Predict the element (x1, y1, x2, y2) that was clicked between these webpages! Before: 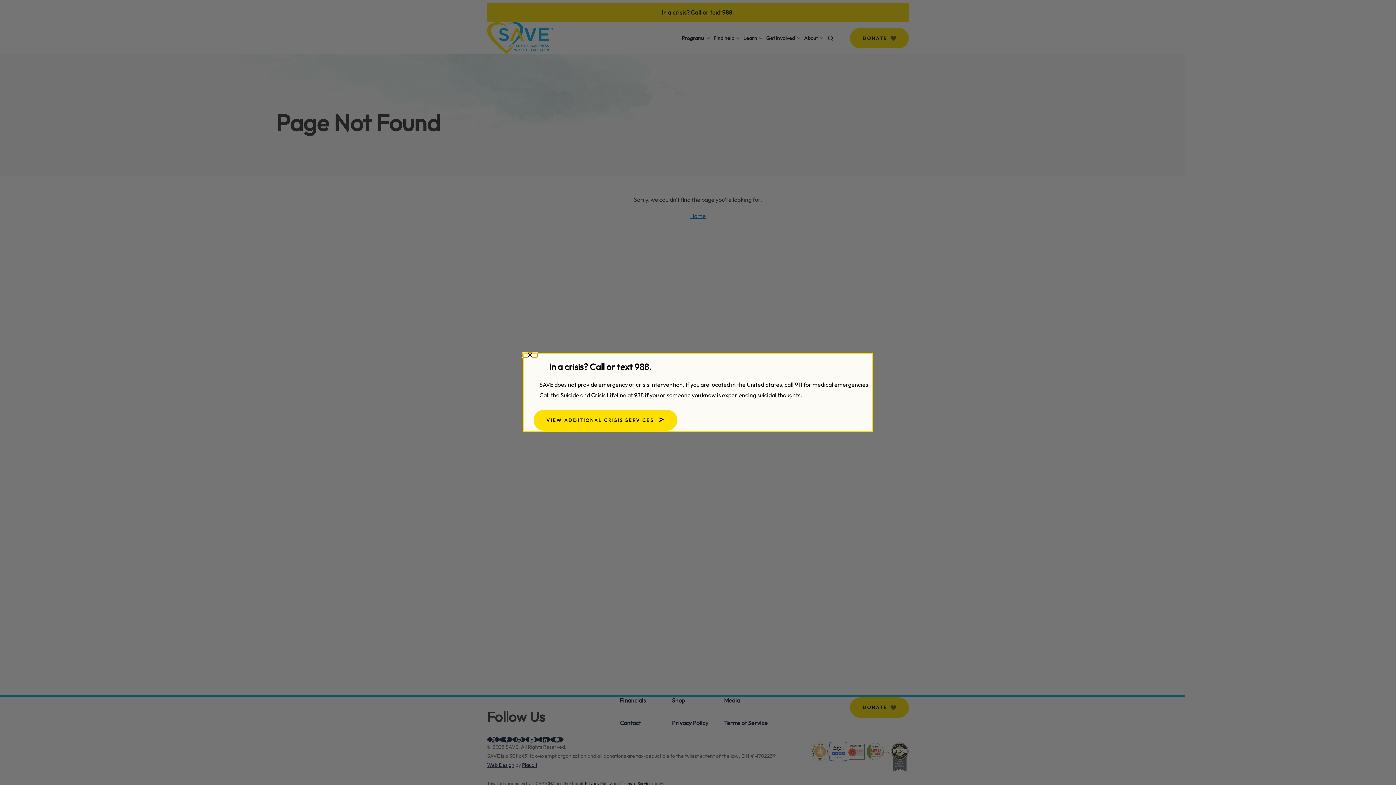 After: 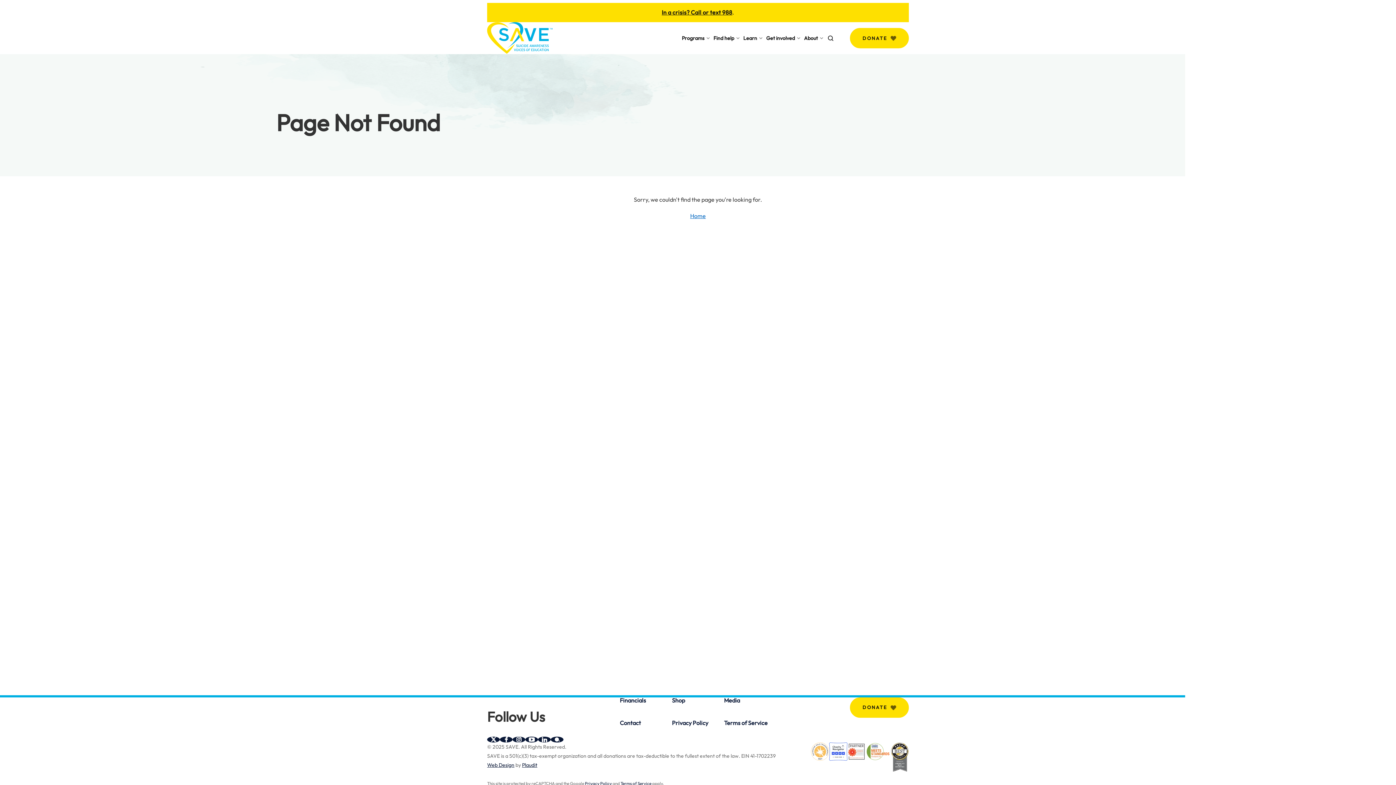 Action: bbox: (522, 353, 537, 357) label: Clone